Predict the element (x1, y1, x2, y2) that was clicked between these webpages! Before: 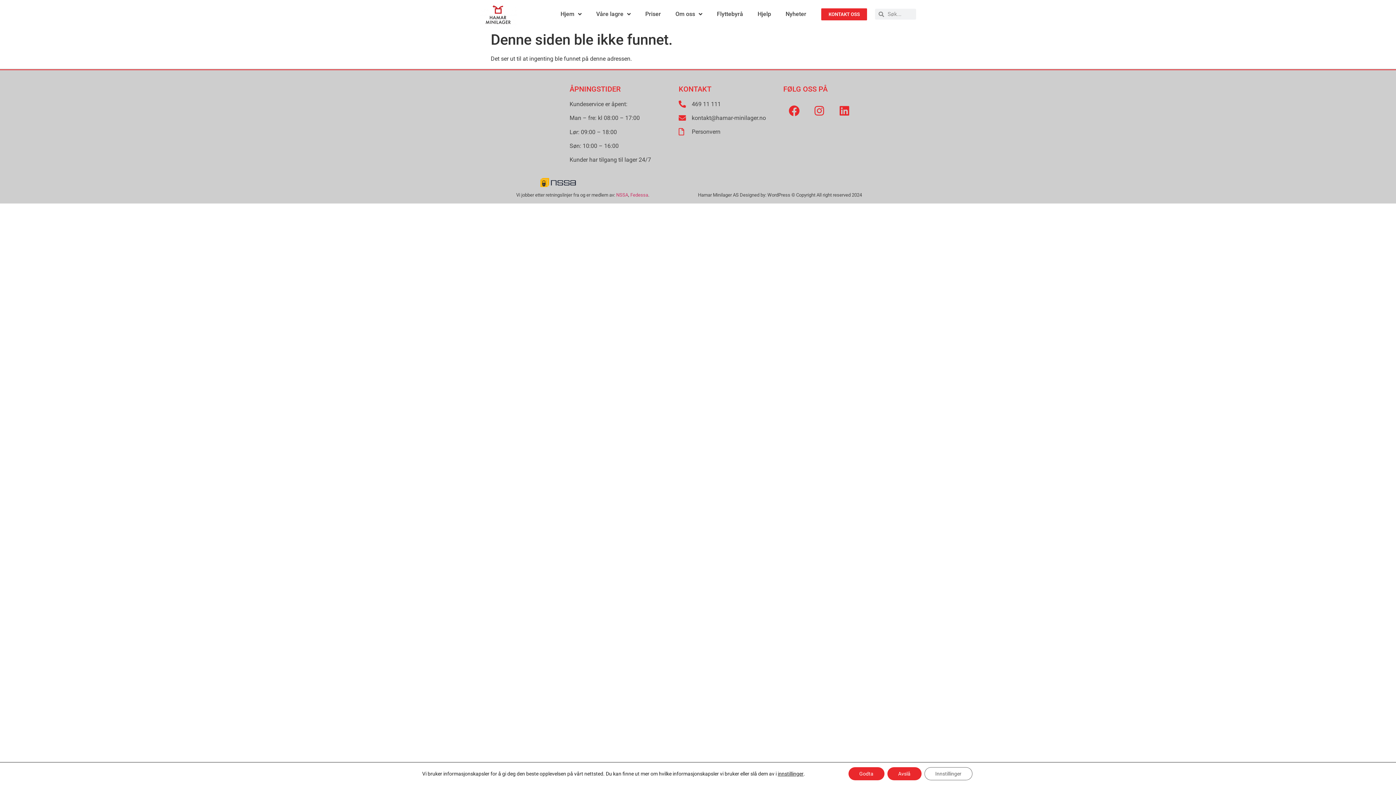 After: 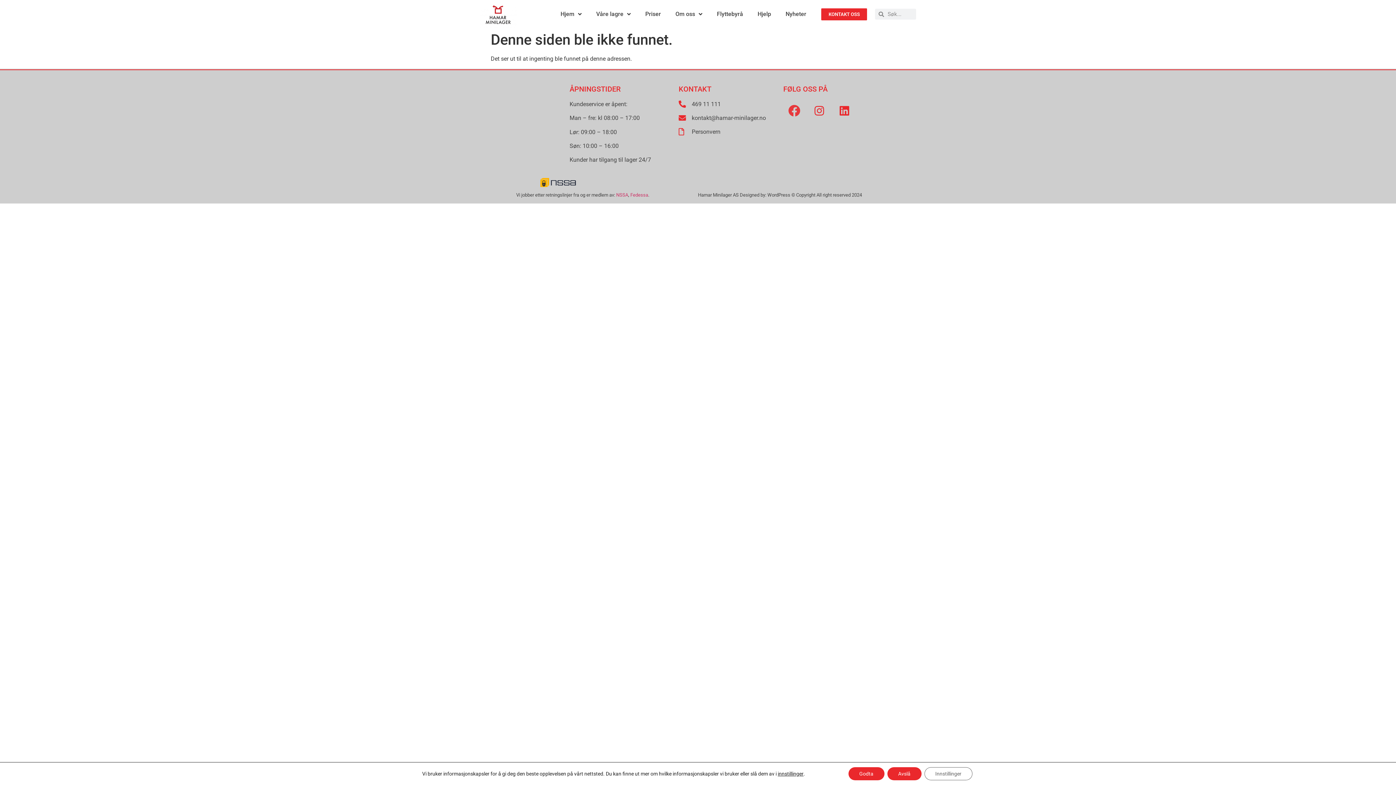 Action: label: Facebook bbox: (783, 99, 805, 121)